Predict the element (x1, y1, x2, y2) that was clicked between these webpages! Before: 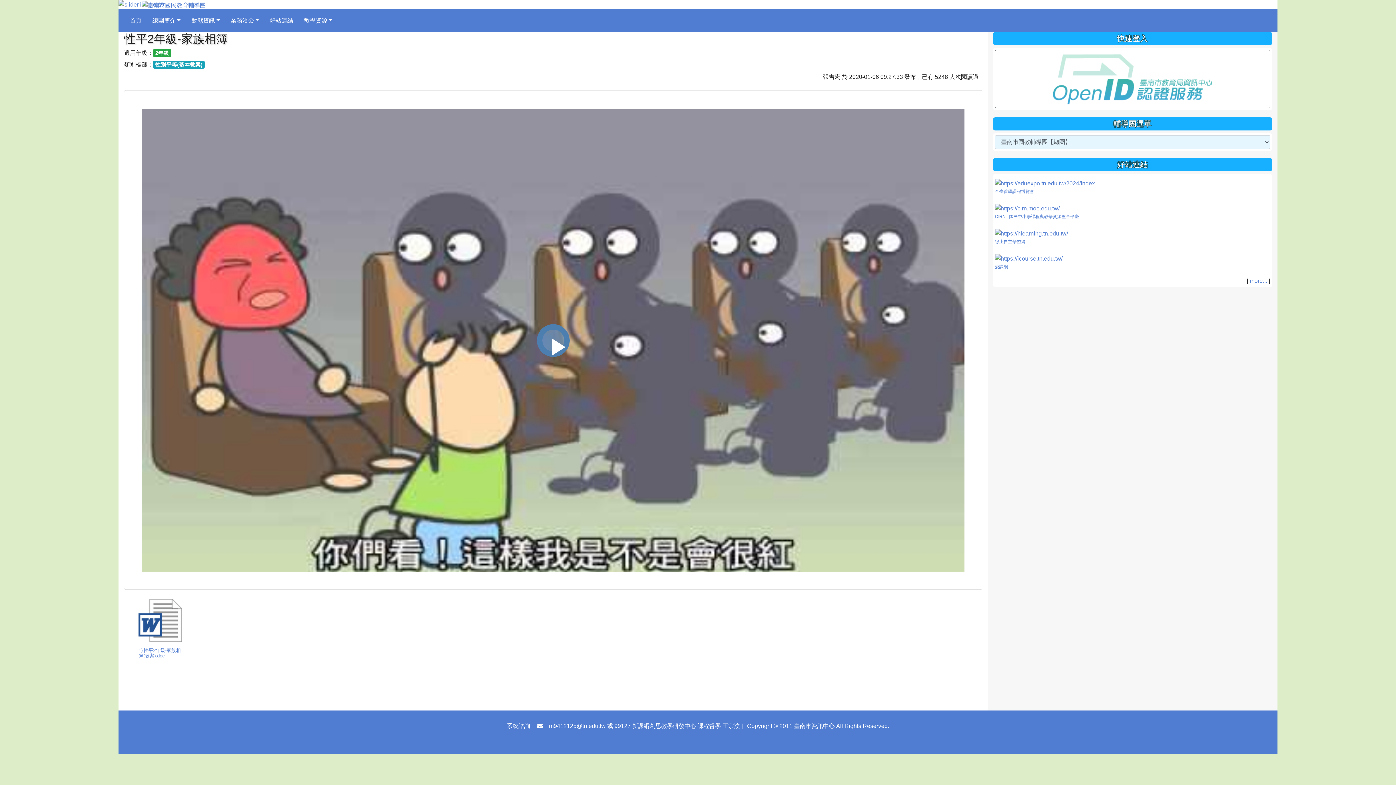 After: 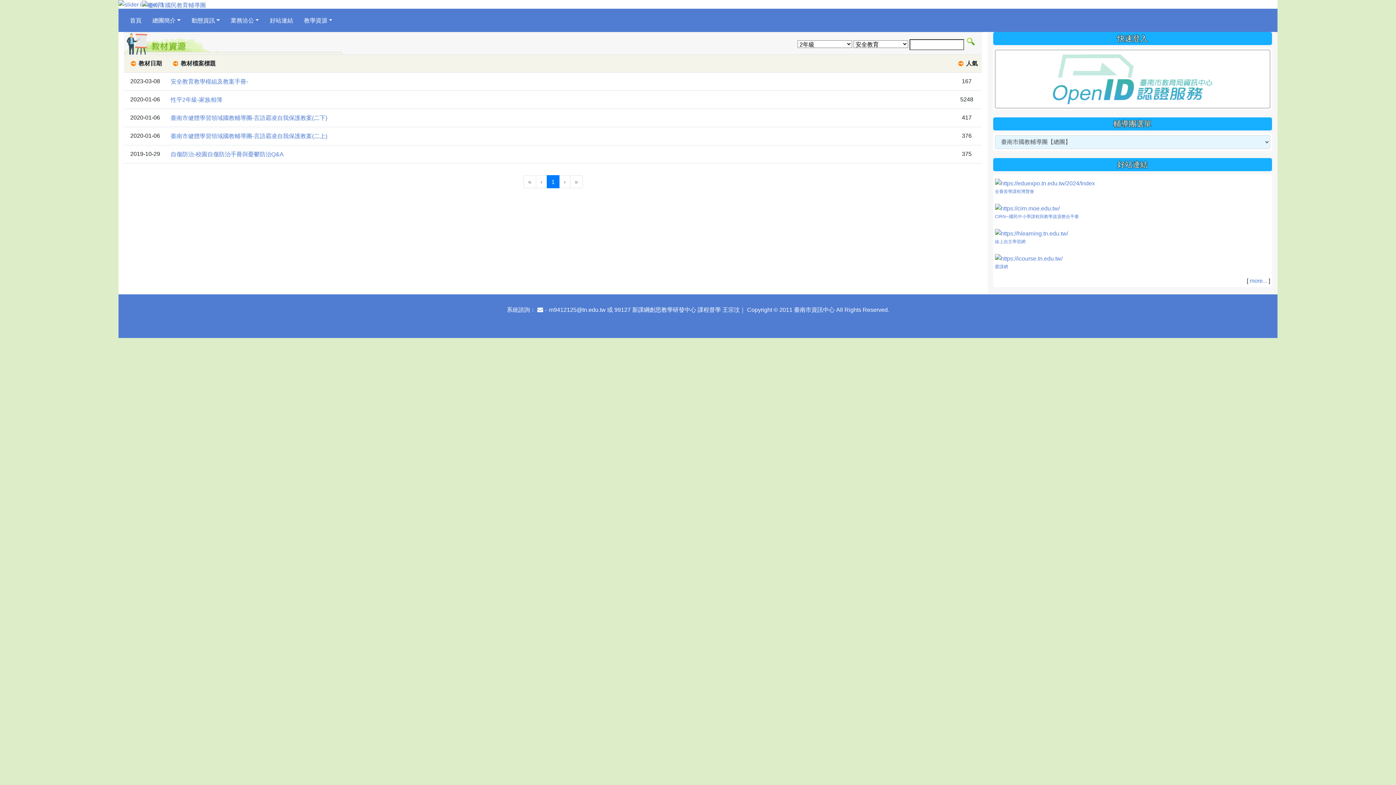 Action: bbox: (153, 49, 171, 56) label: 2年級